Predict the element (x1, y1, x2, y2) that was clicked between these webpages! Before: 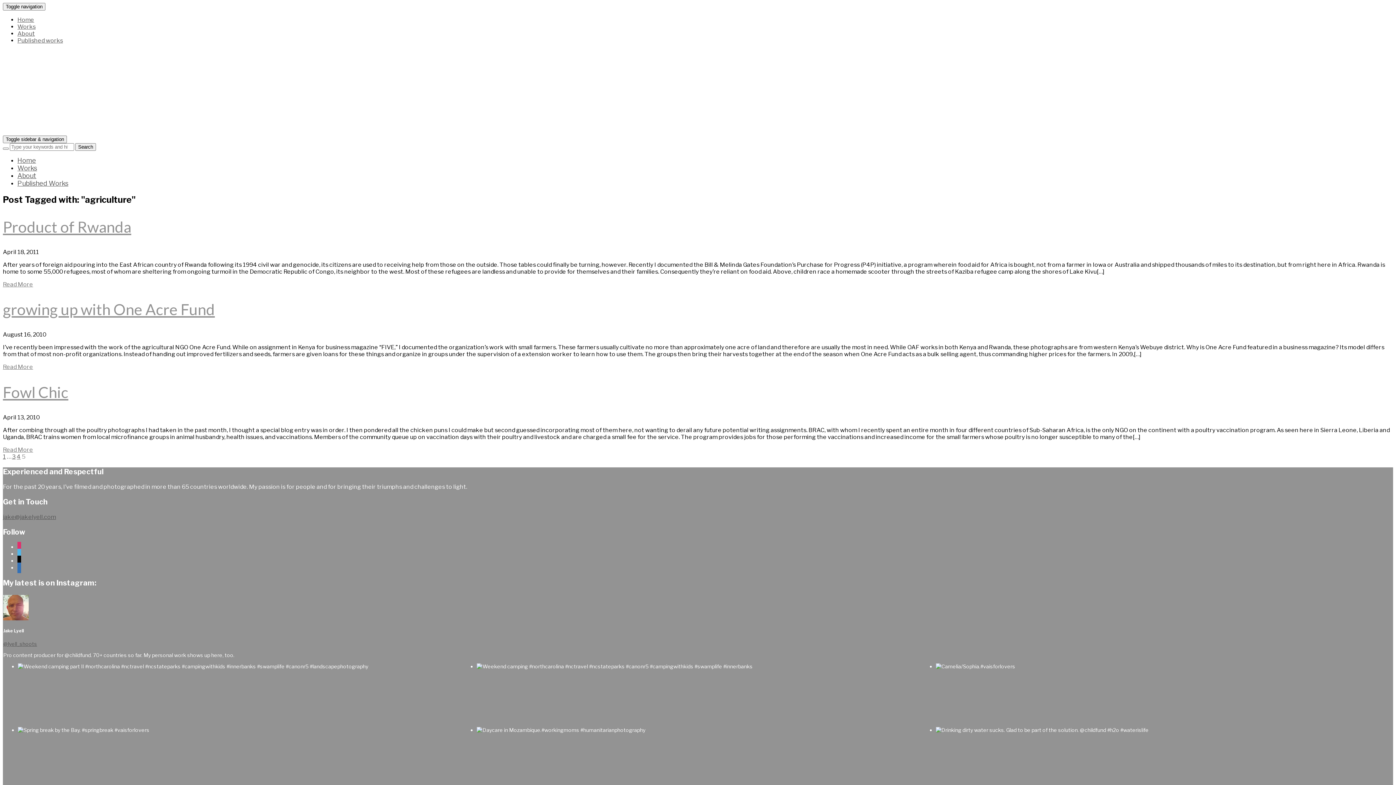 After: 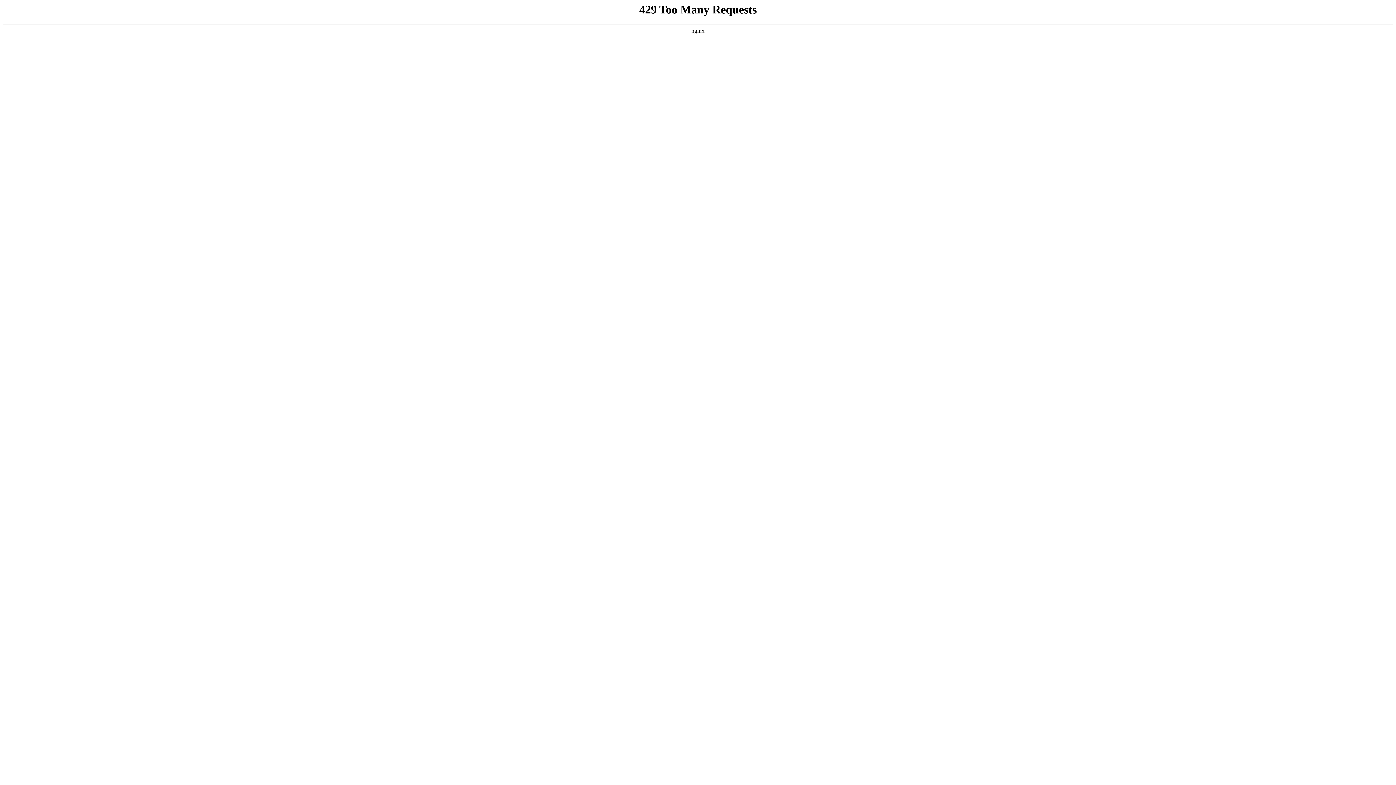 Action: label: Published Works bbox: (17, 179, 68, 187)